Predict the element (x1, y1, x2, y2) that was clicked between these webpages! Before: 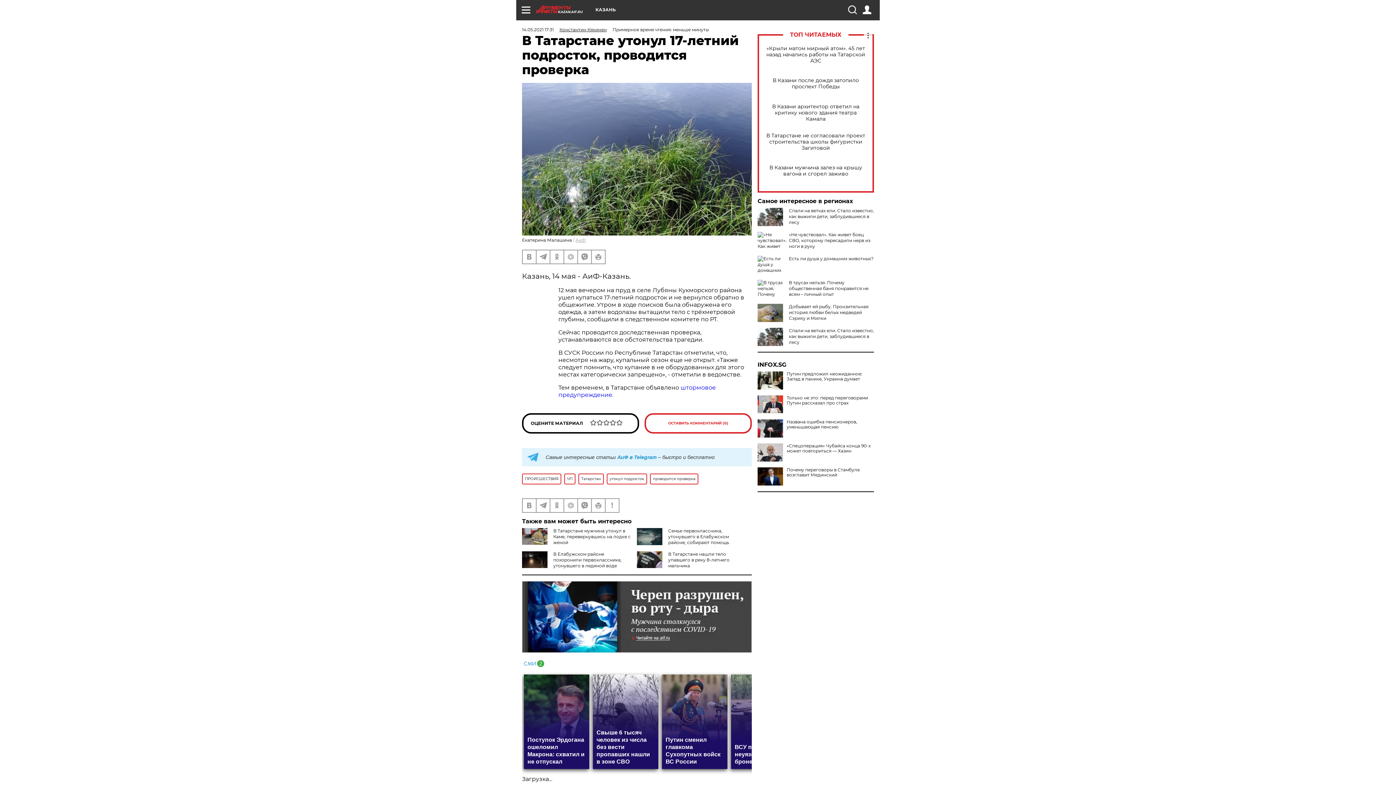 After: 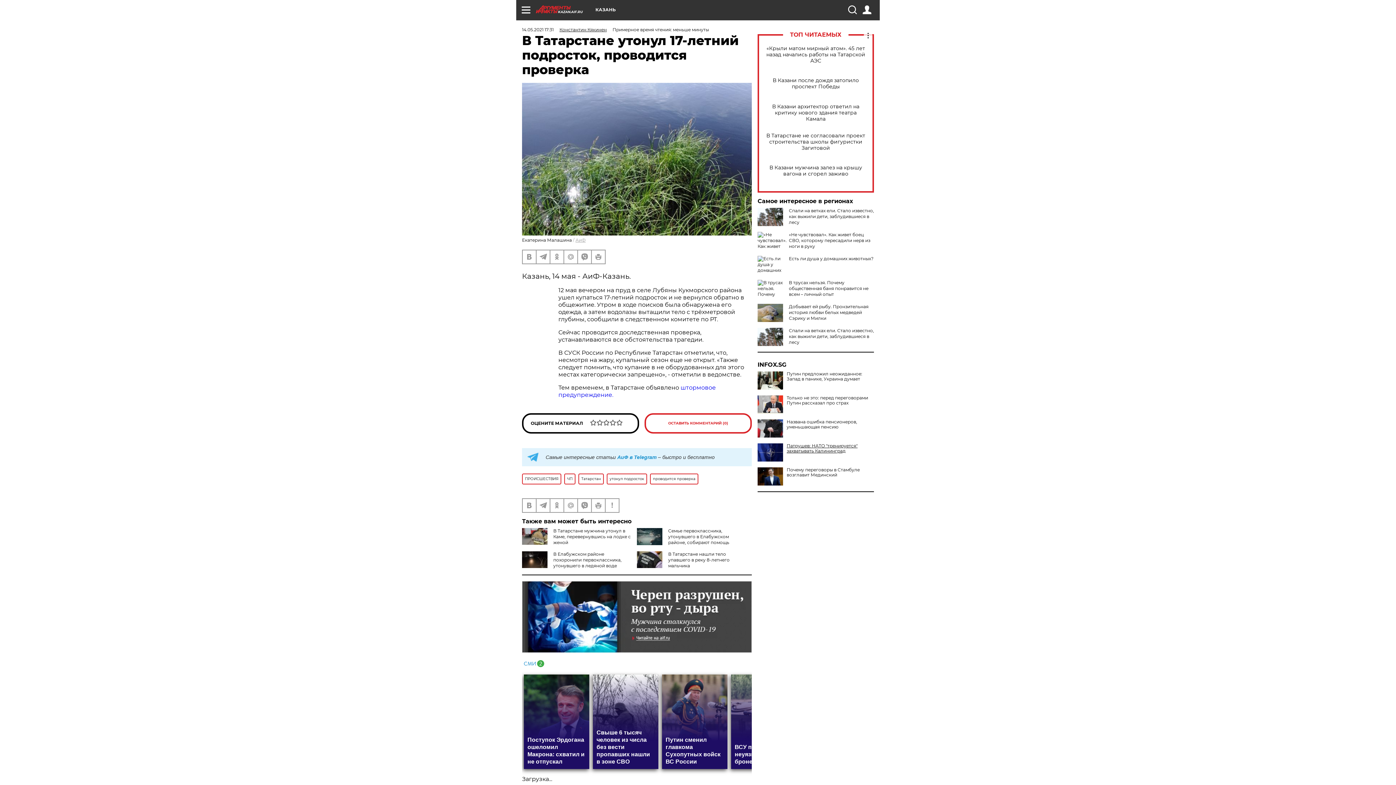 Action: label: «Спецoперация» Чубайса конца 90-х может повториться — Хазин bbox: (757, 443, 874, 453)